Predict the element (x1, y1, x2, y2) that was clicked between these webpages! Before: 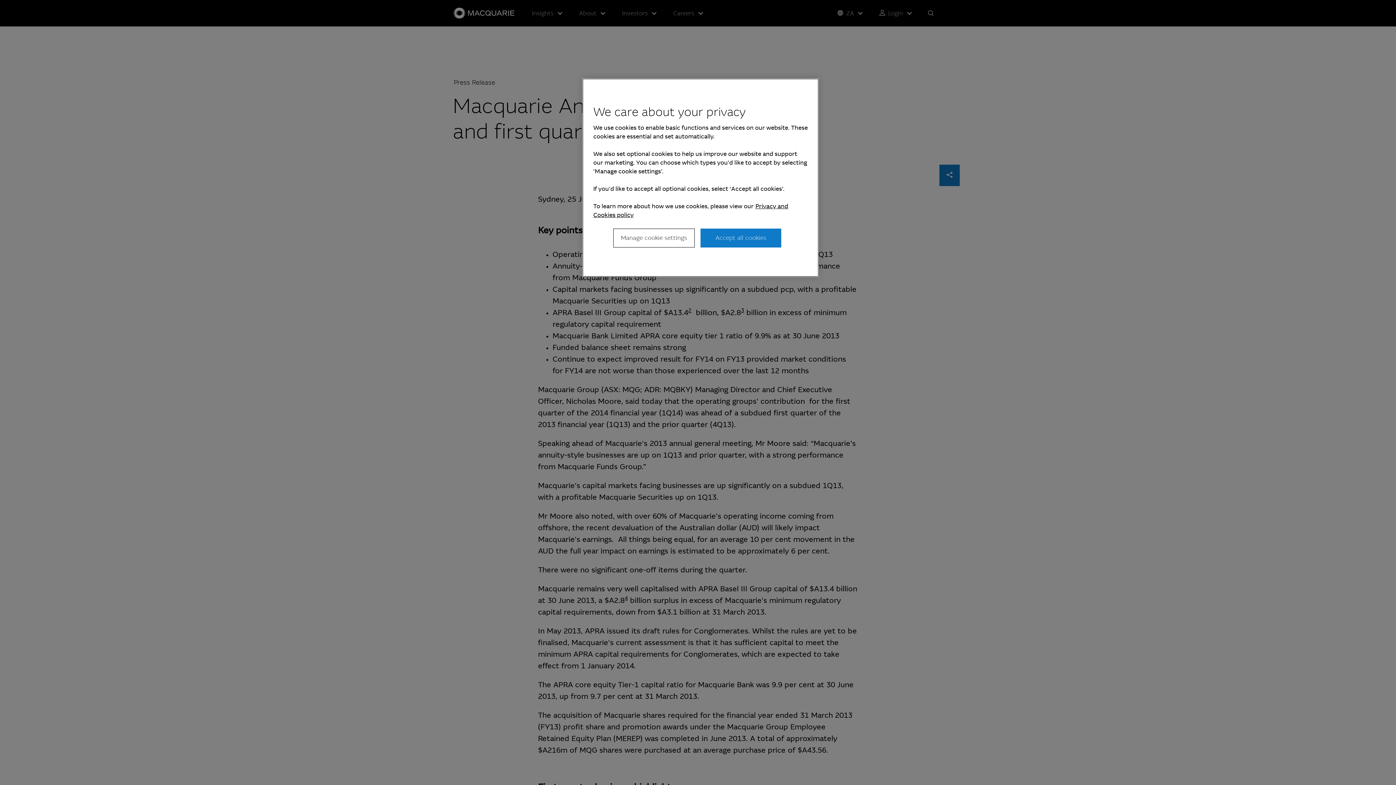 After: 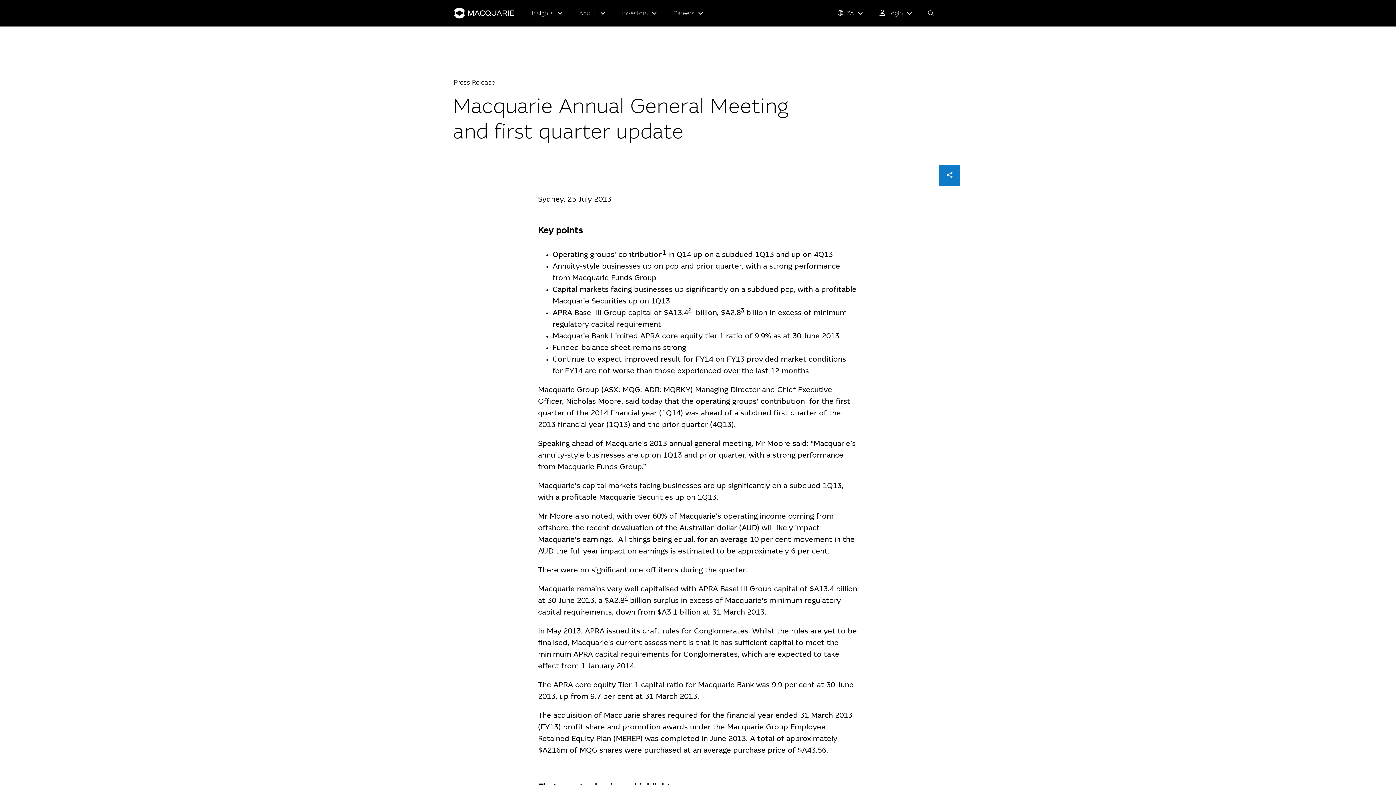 Action: bbox: (700, 228, 781, 247) label: Accept all cookies